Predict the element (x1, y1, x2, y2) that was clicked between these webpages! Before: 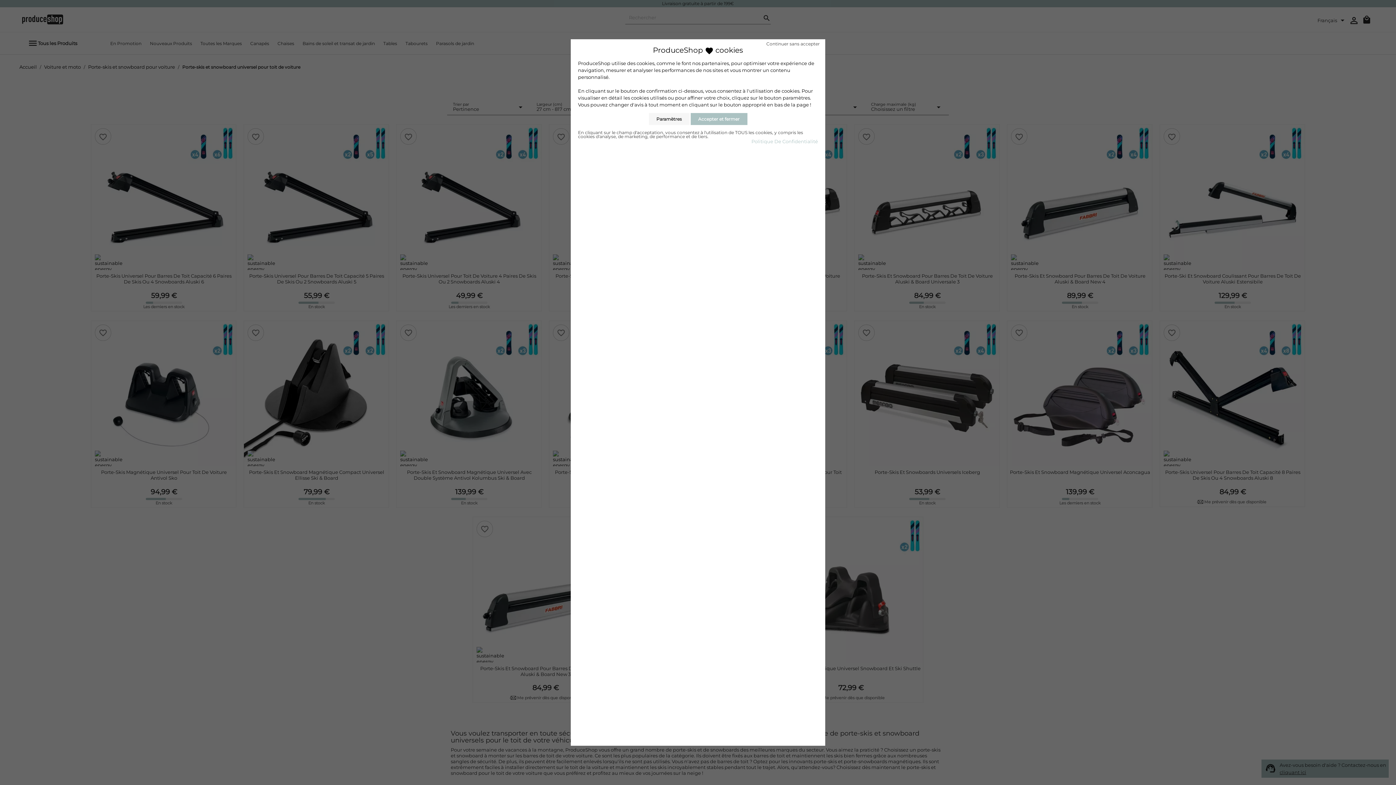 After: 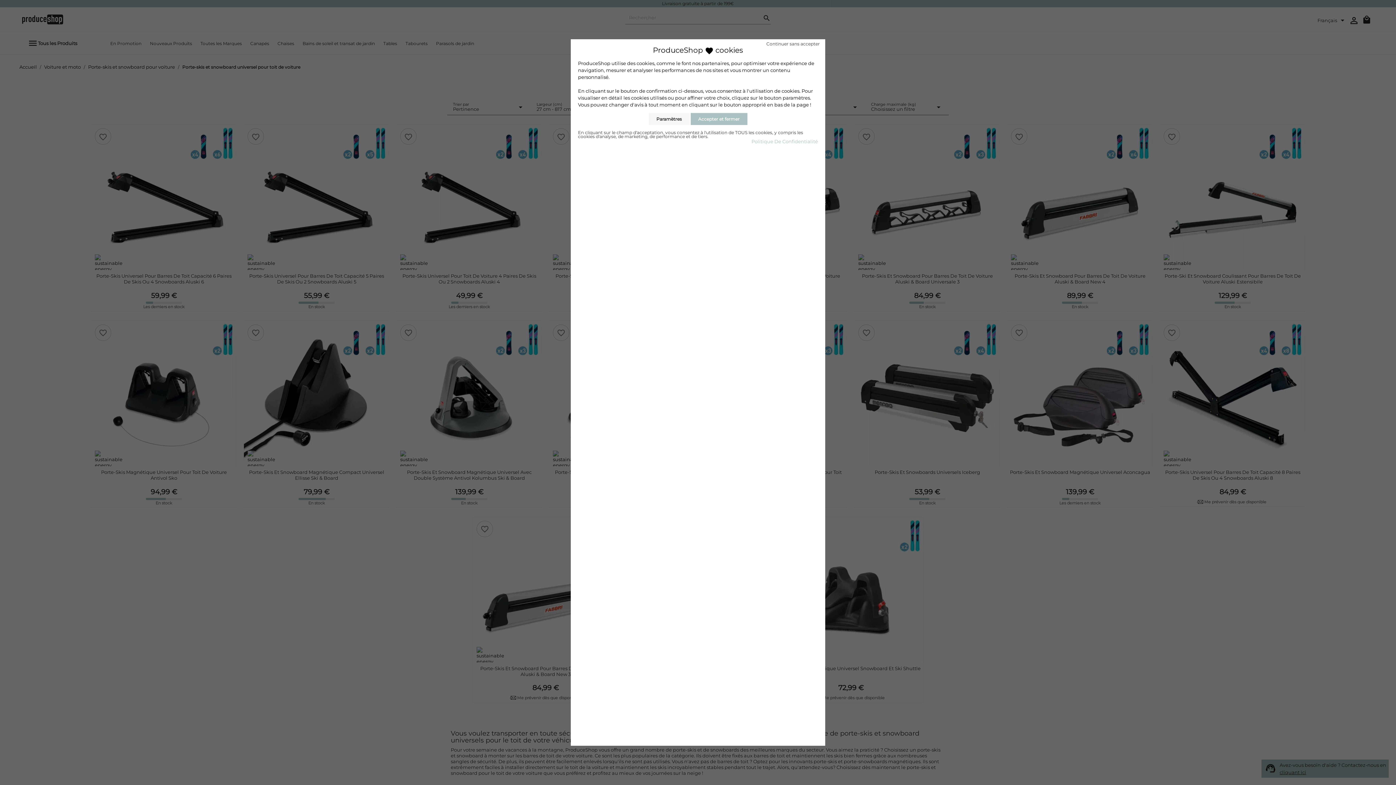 Action: label: Politique De Confidentialité bbox: (751, 138, 818, 144)